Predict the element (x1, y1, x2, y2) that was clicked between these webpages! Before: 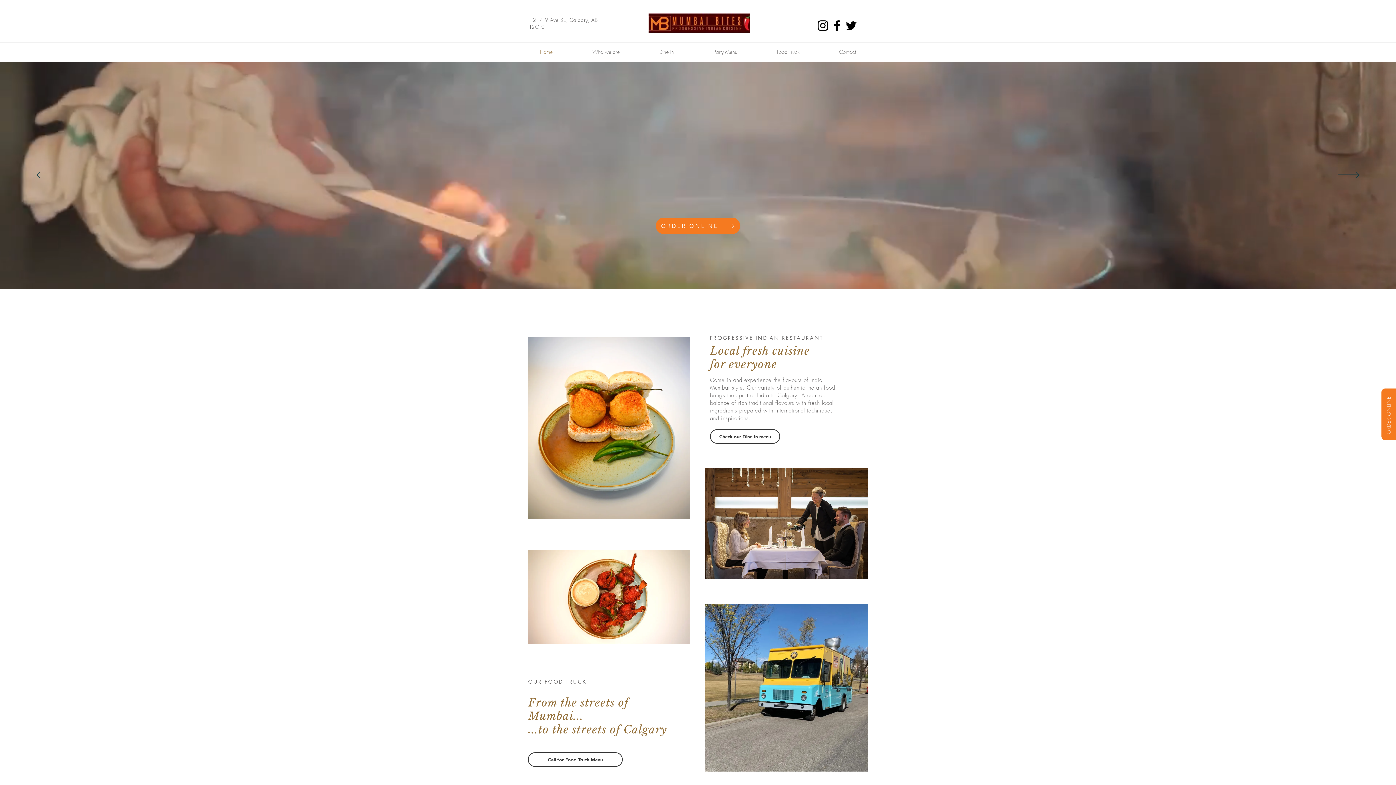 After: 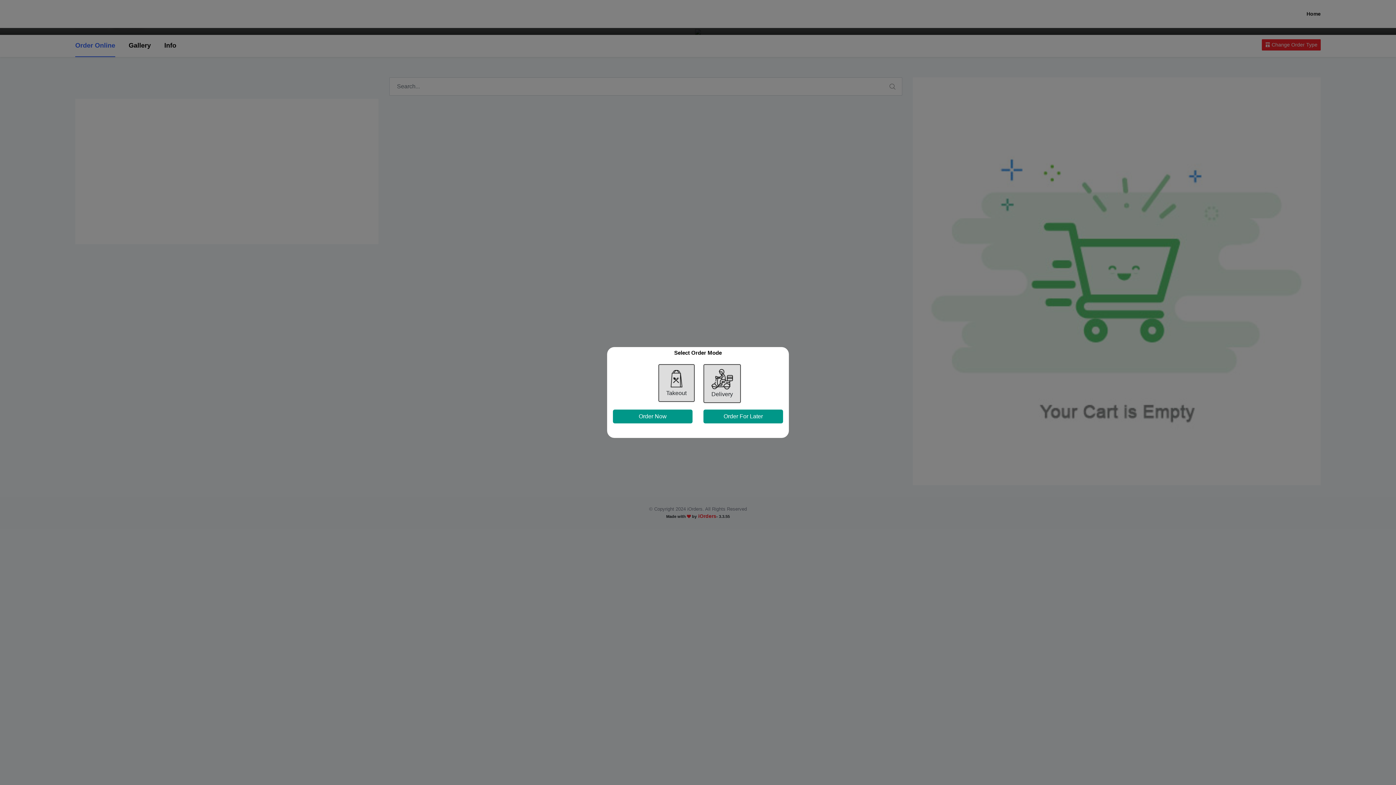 Action: bbox: (1381, 388, 1396, 440) label: ORDER ONLINE